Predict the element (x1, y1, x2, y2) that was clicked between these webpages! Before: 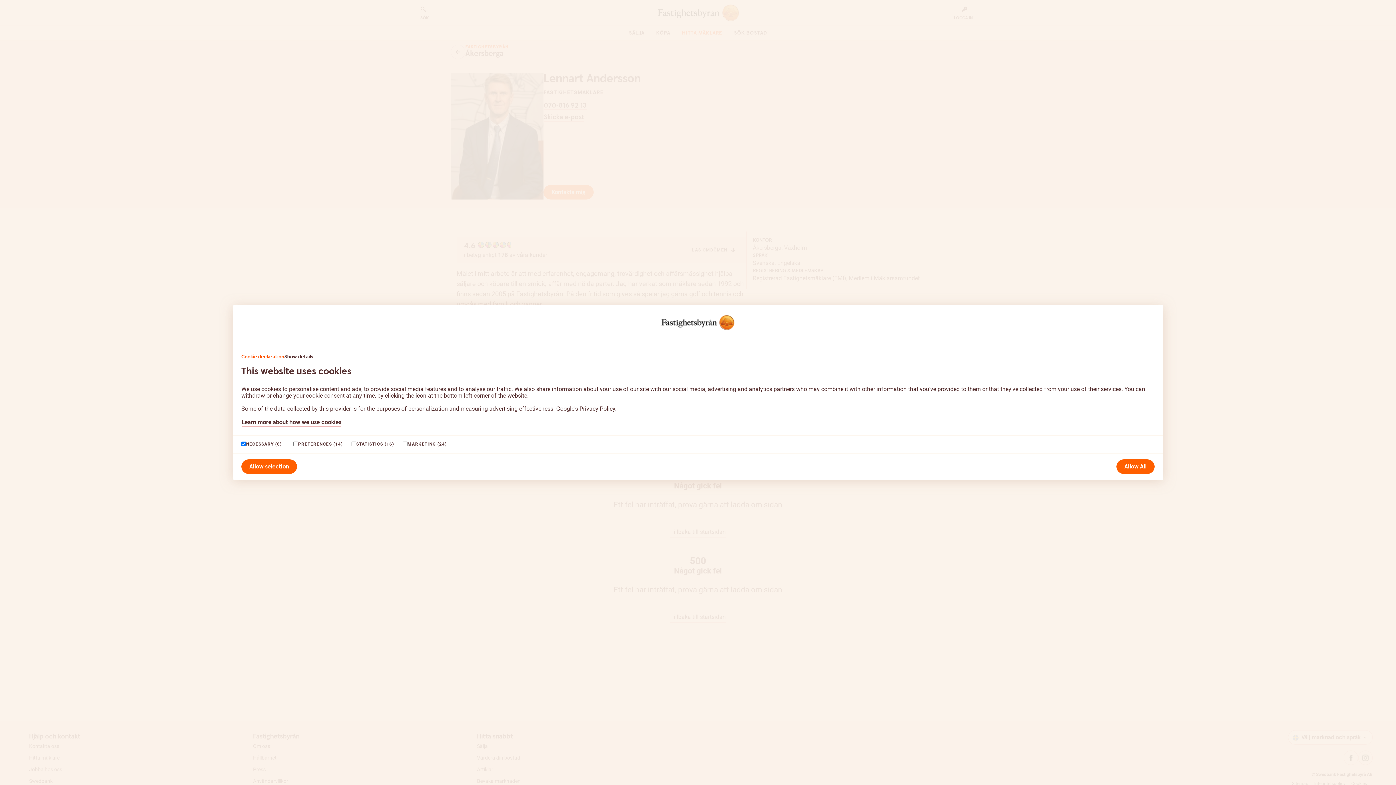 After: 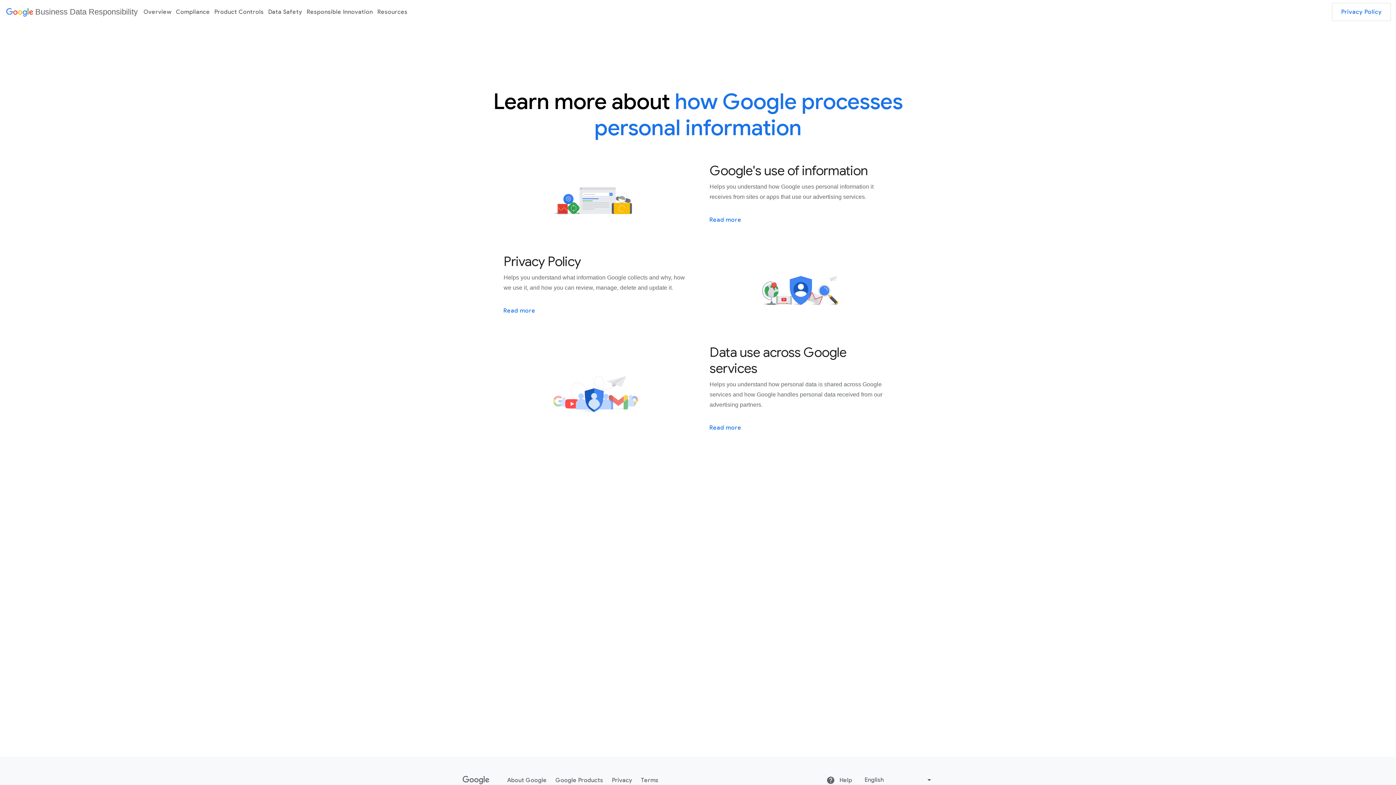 Action: bbox: (556, 405, 615, 412) label: Google's Privacy Policy